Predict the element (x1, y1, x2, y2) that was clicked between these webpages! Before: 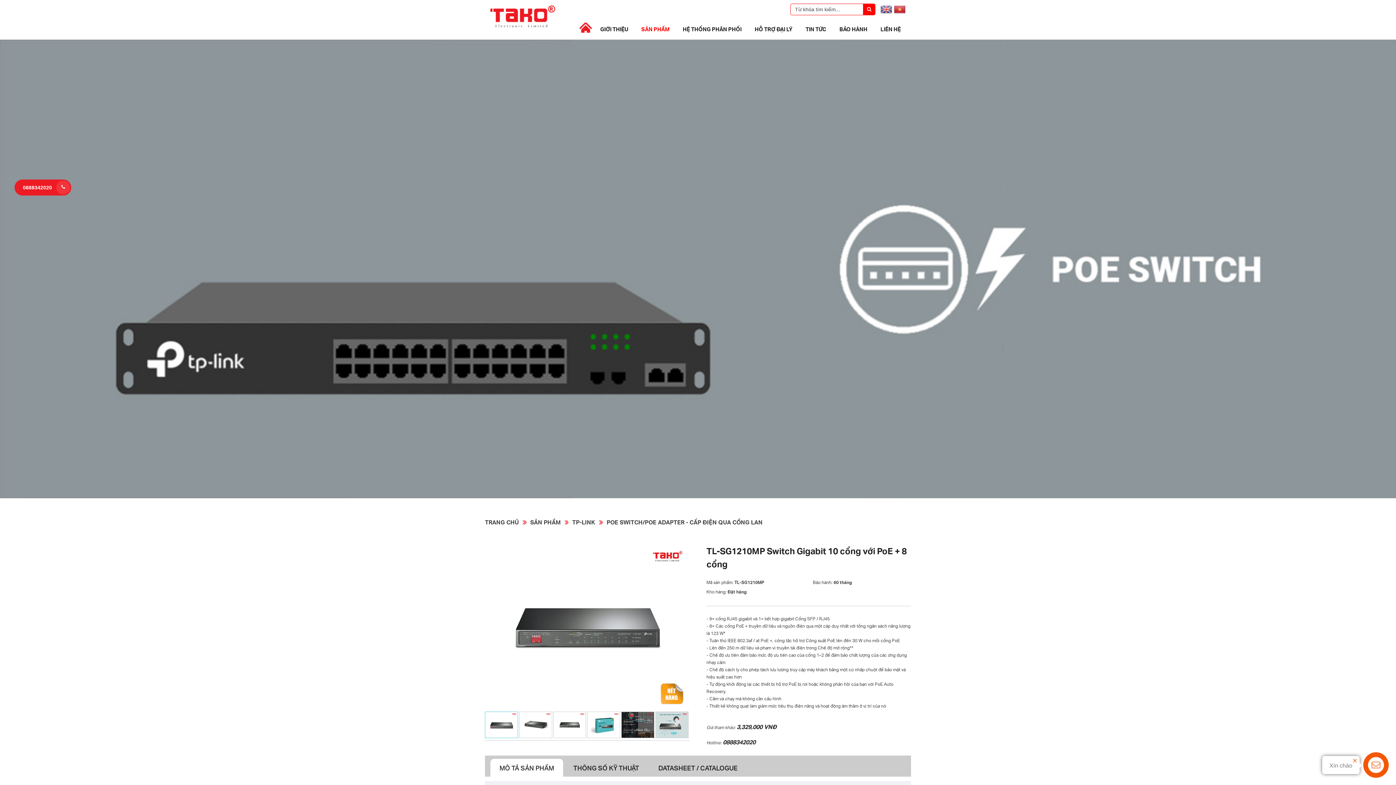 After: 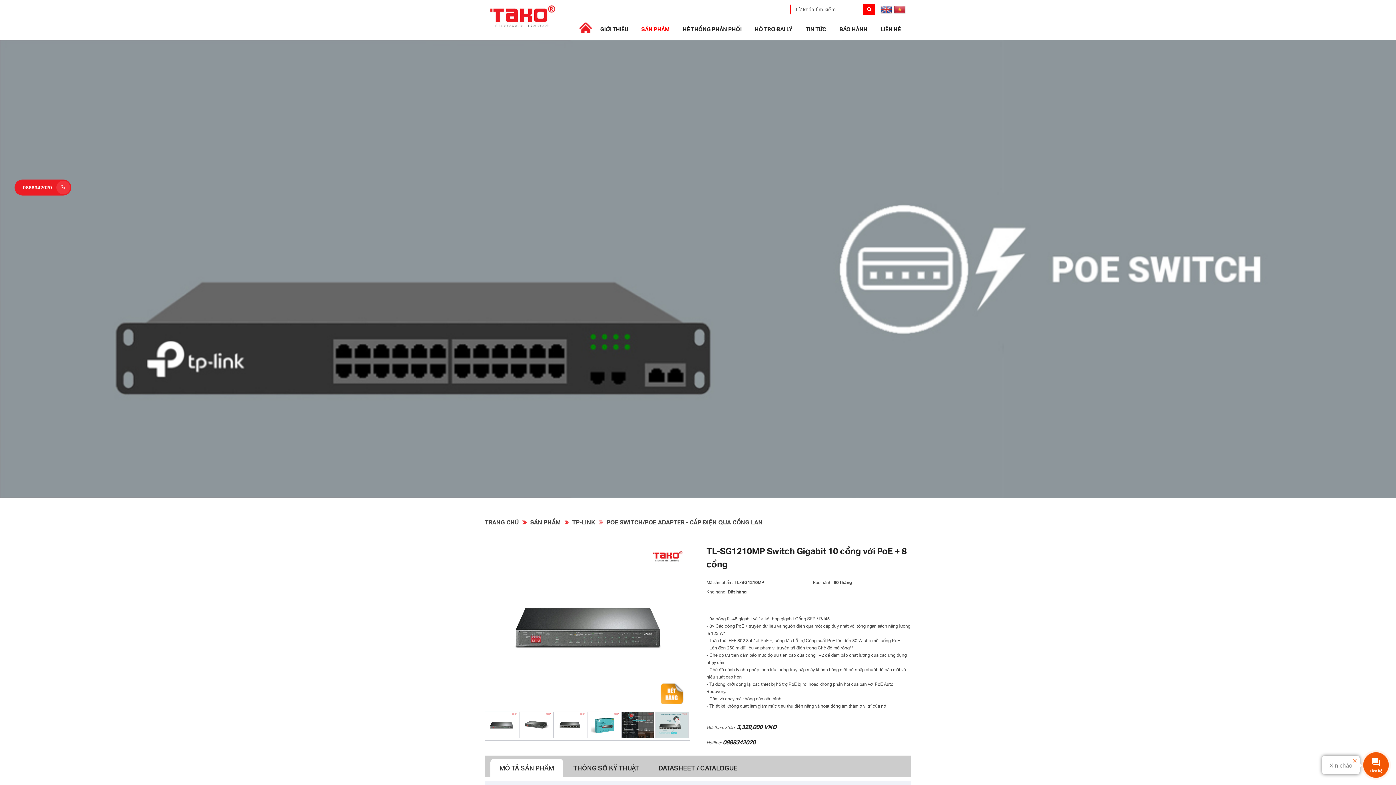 Action: bbox: (880, 3, 892, 15)